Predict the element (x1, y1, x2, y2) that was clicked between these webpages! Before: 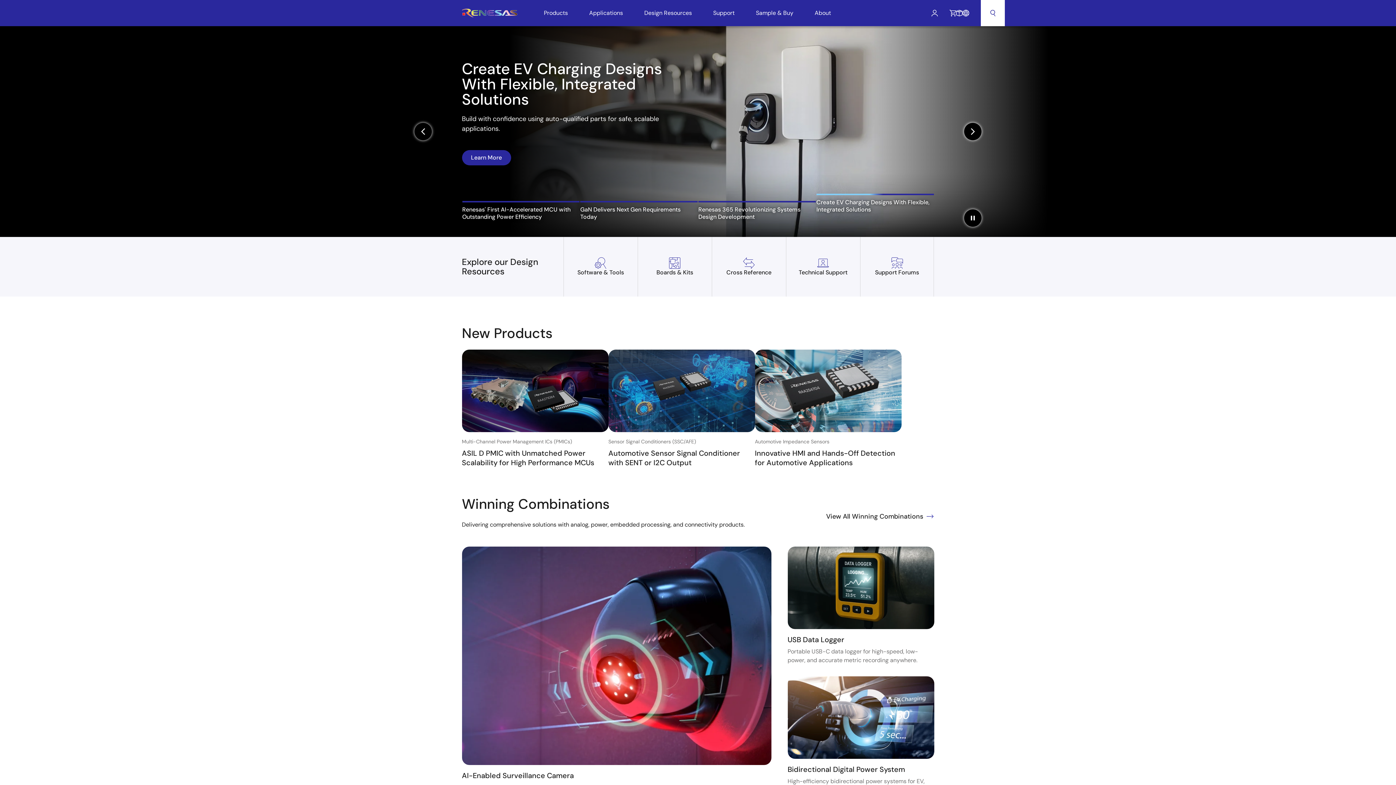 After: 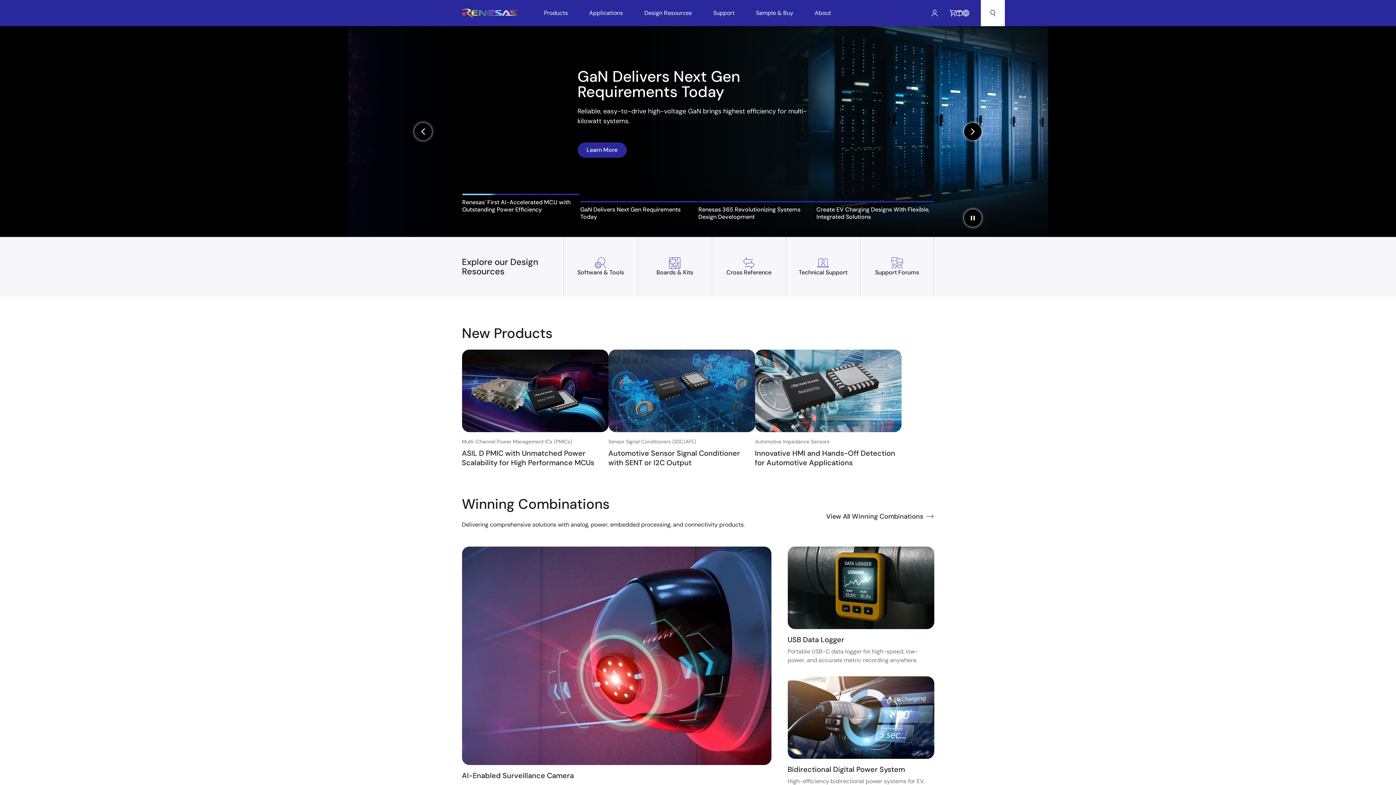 Action: bbox: (462, 8, 517, 17)